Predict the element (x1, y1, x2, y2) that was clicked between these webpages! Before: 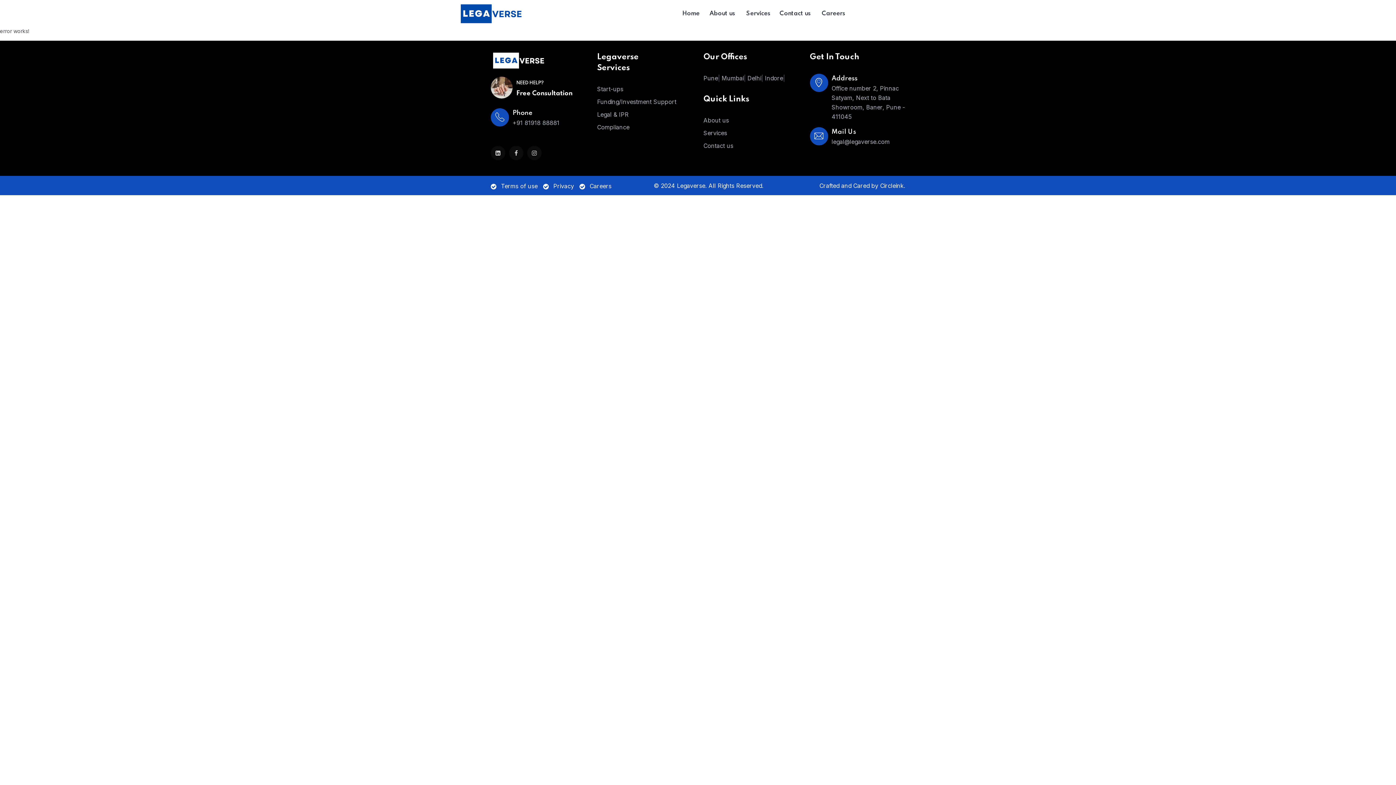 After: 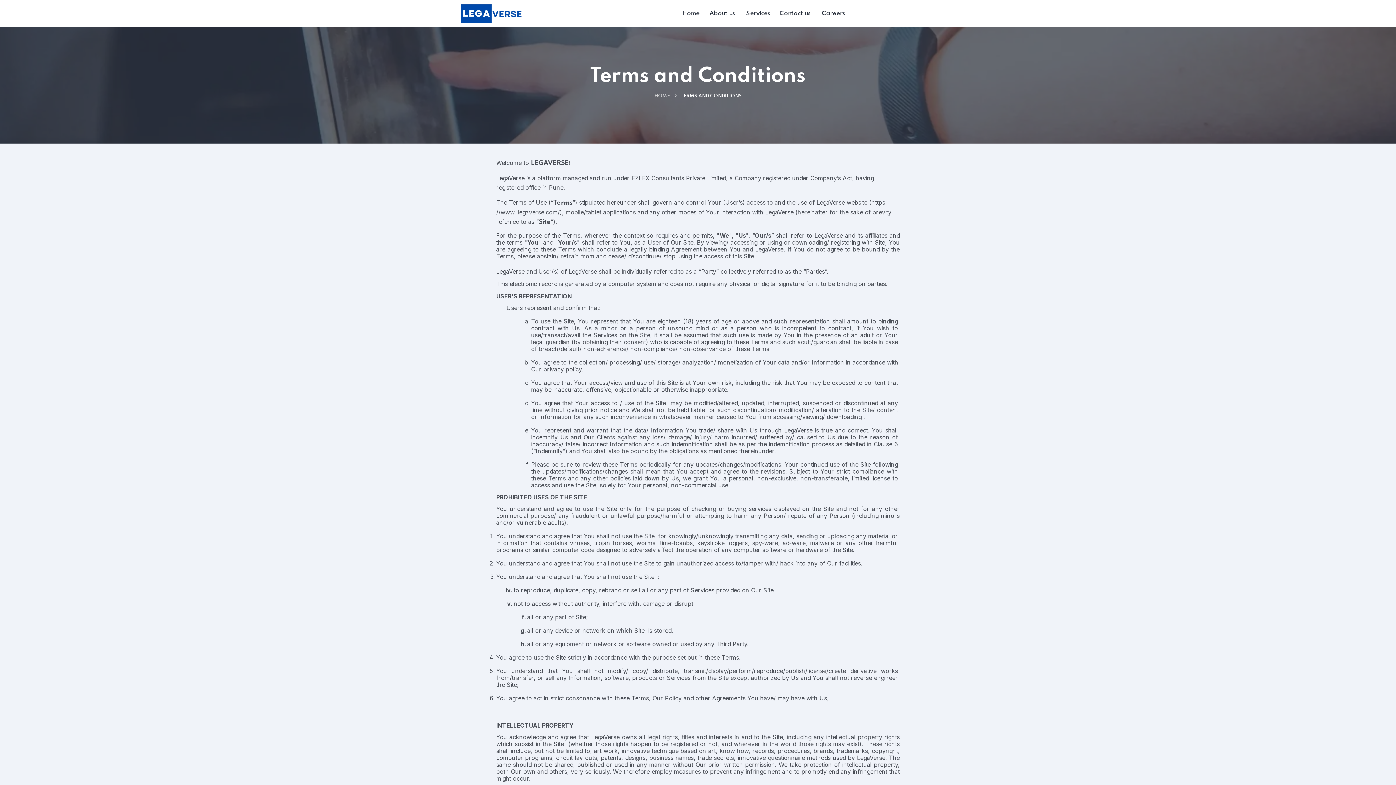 Action: label: Terms of use bbox: (490, 181, 537, 190)